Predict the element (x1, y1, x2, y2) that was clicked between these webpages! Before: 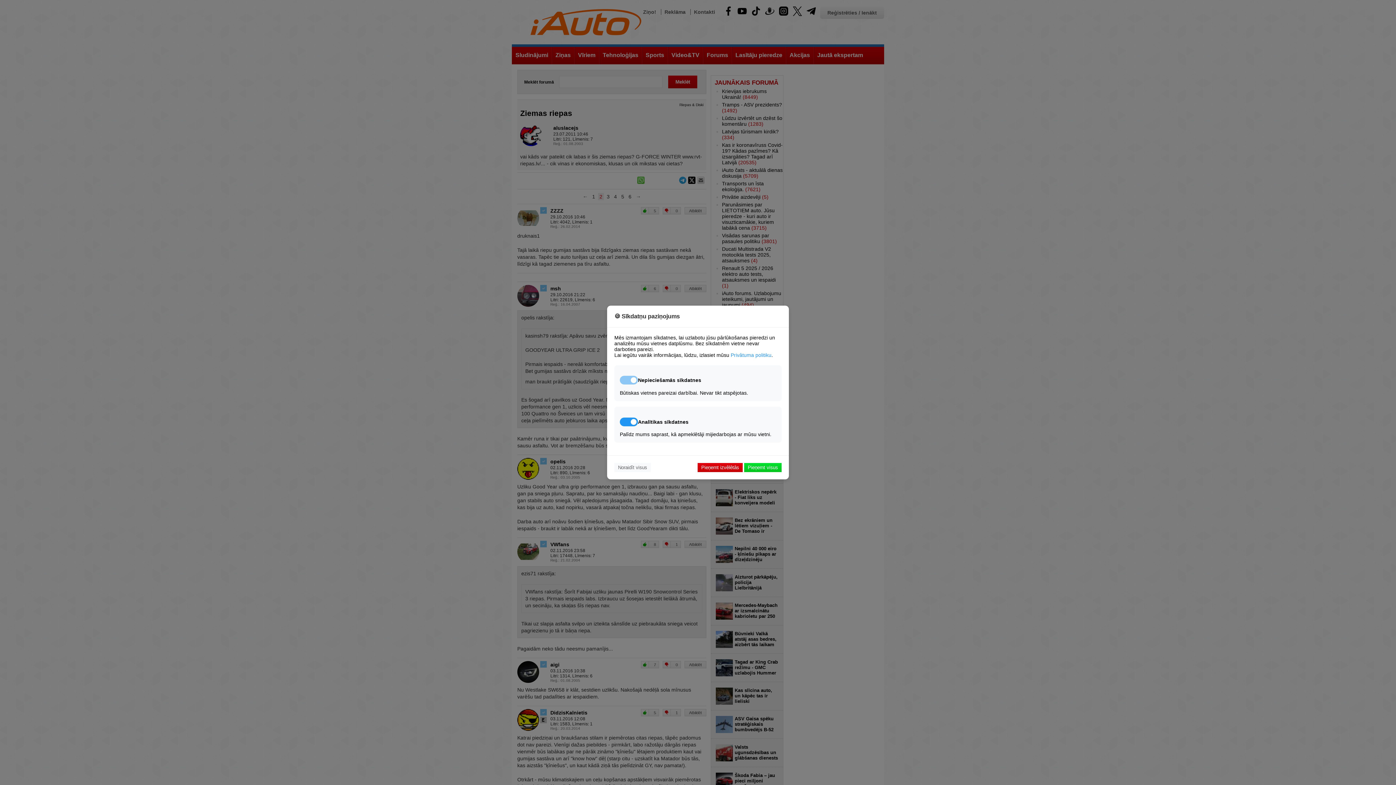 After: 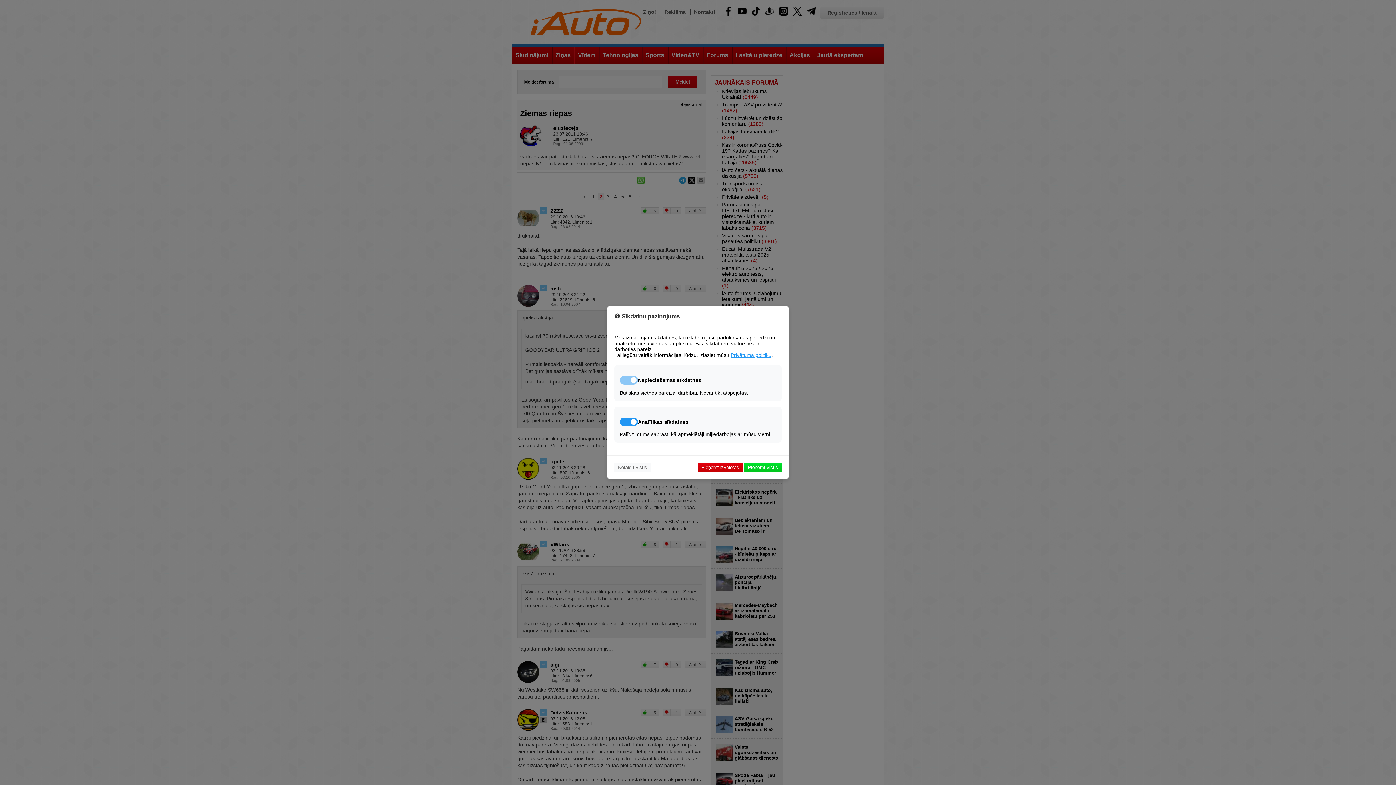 Action: bbox: (730, 352, 771, 358) label: Privātuma politiku